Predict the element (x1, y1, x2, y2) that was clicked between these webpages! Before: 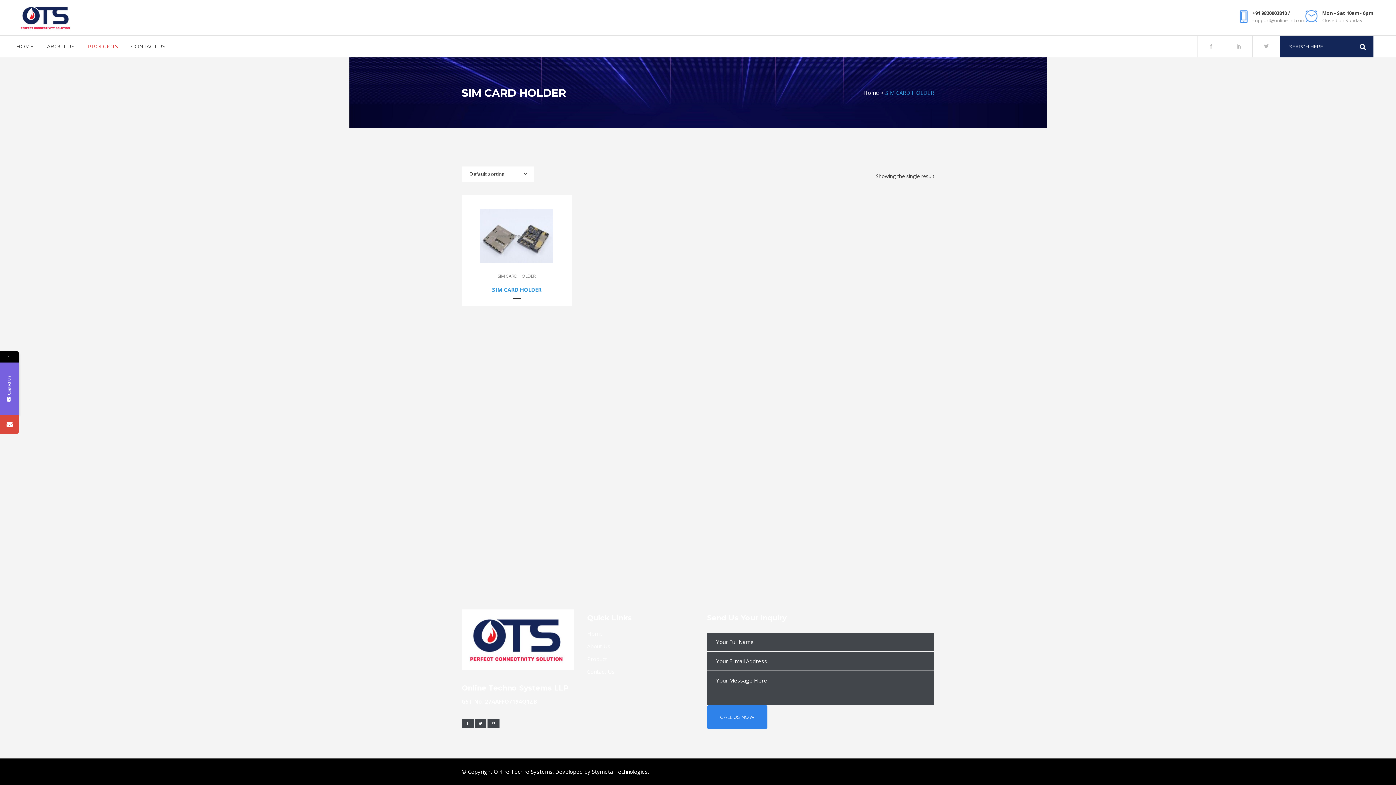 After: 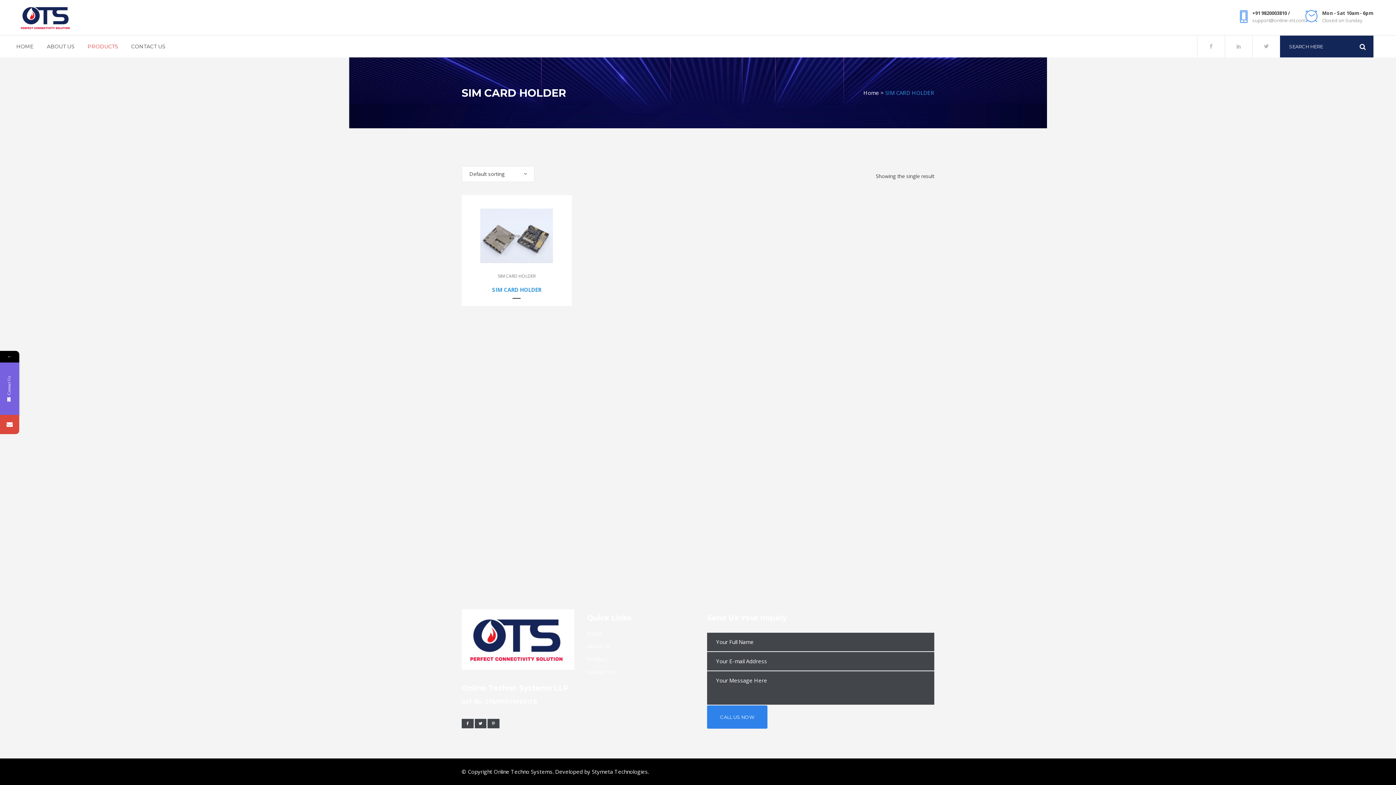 Action: bbox: (497, 273, 535, 279) label: SIM CARD HOLDER